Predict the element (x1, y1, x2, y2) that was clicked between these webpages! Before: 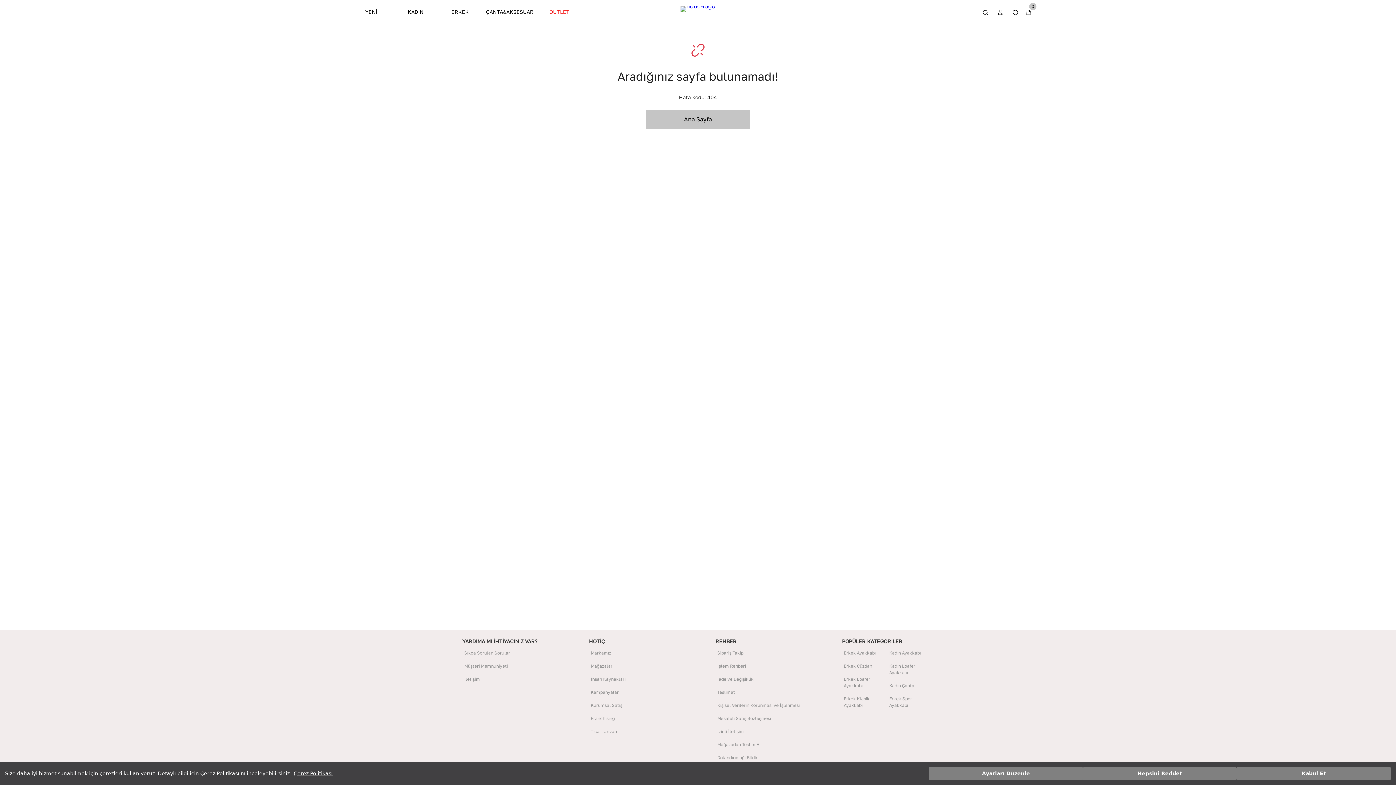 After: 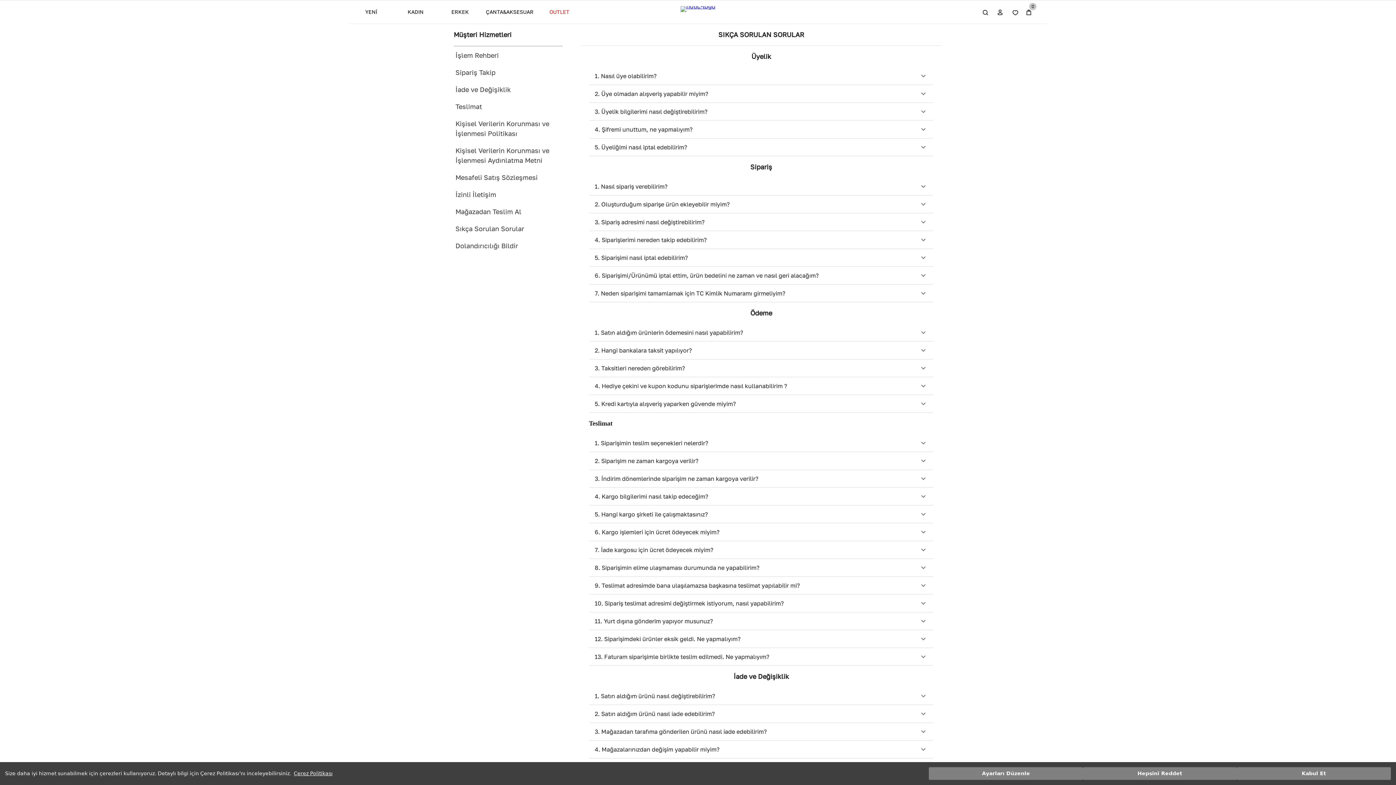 Action: bbox: (462, 648, 554, 658) label: Sıkça Sorulan Sorular